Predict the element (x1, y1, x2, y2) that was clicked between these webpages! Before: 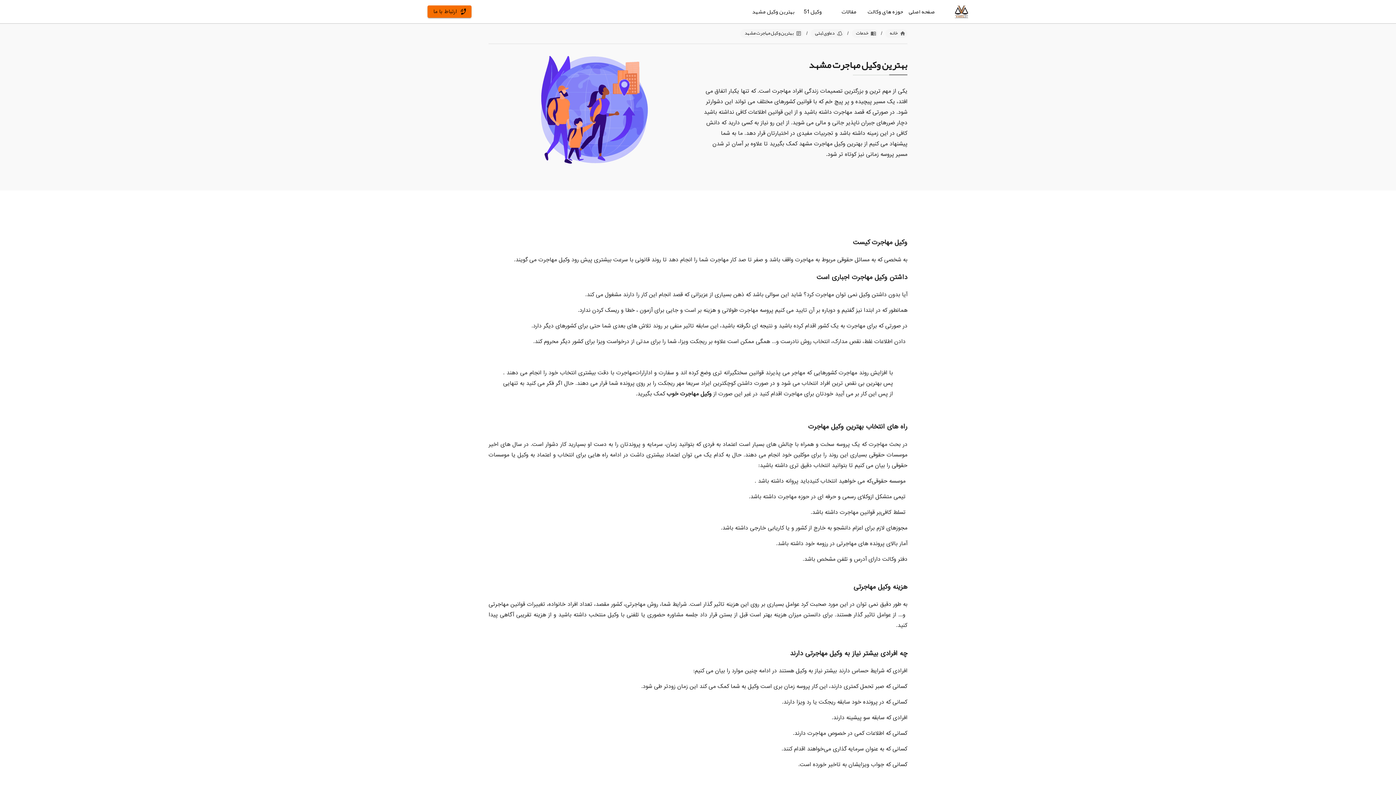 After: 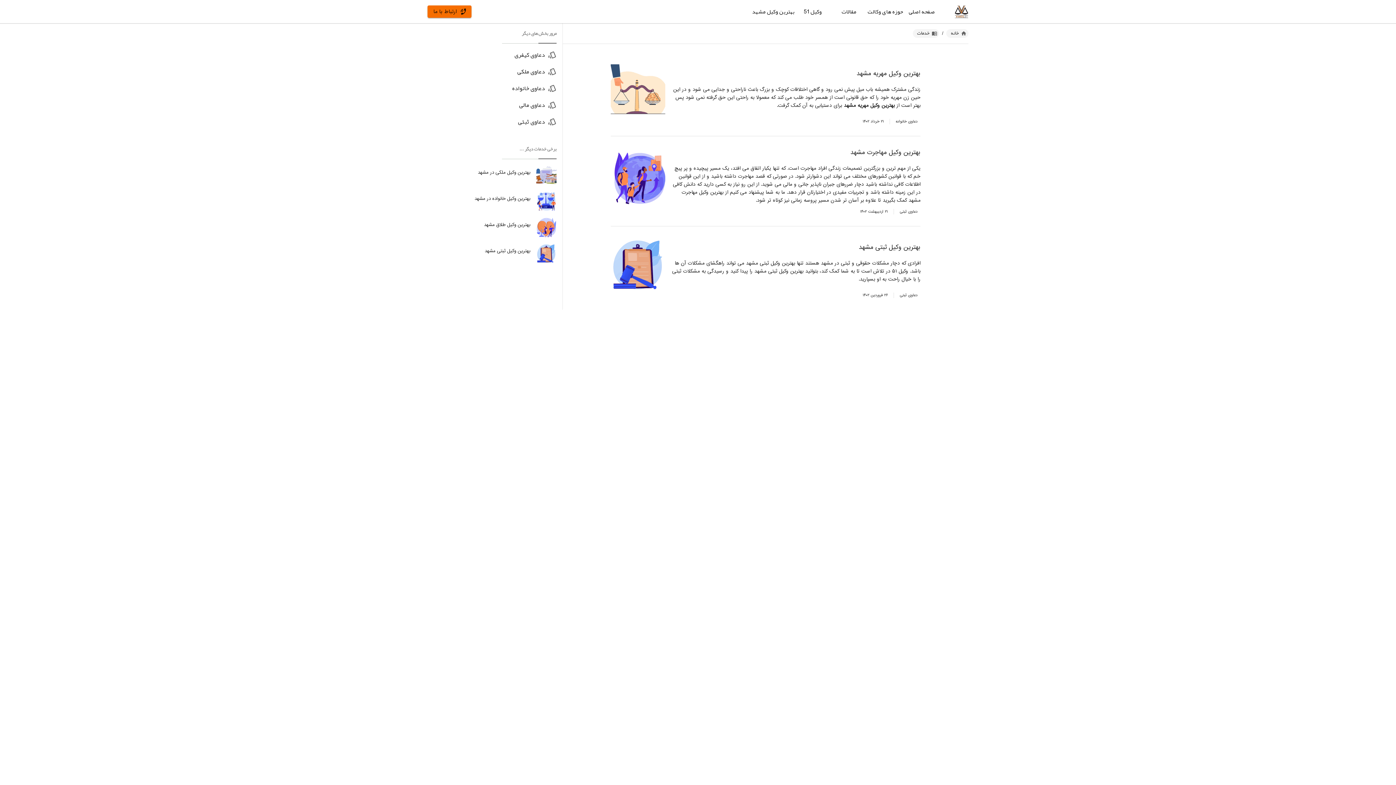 Action: bbox: (851, 29, 878, 37) label: خدمات